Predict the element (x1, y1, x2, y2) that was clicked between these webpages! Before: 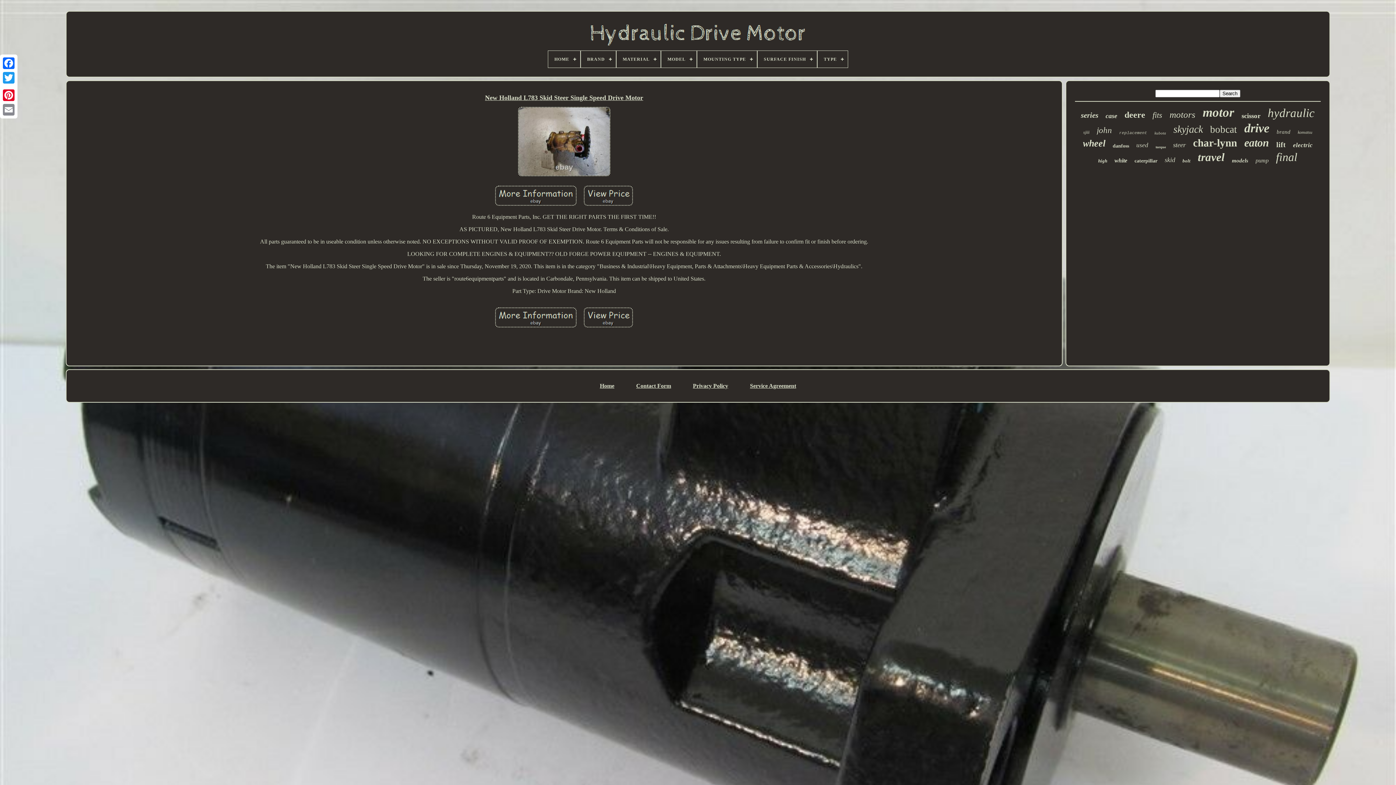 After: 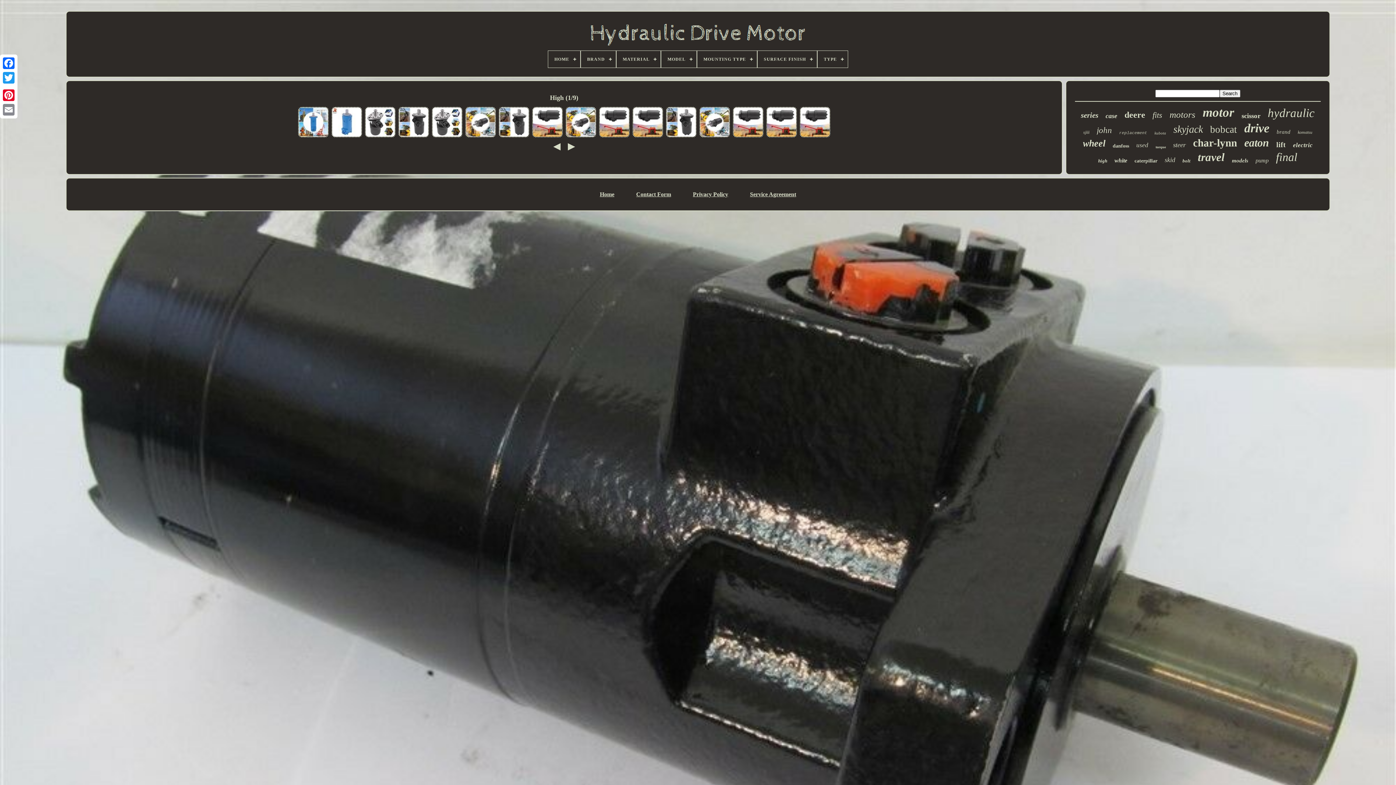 Action: label: high bbox: (1098, 158, 1107, 164)